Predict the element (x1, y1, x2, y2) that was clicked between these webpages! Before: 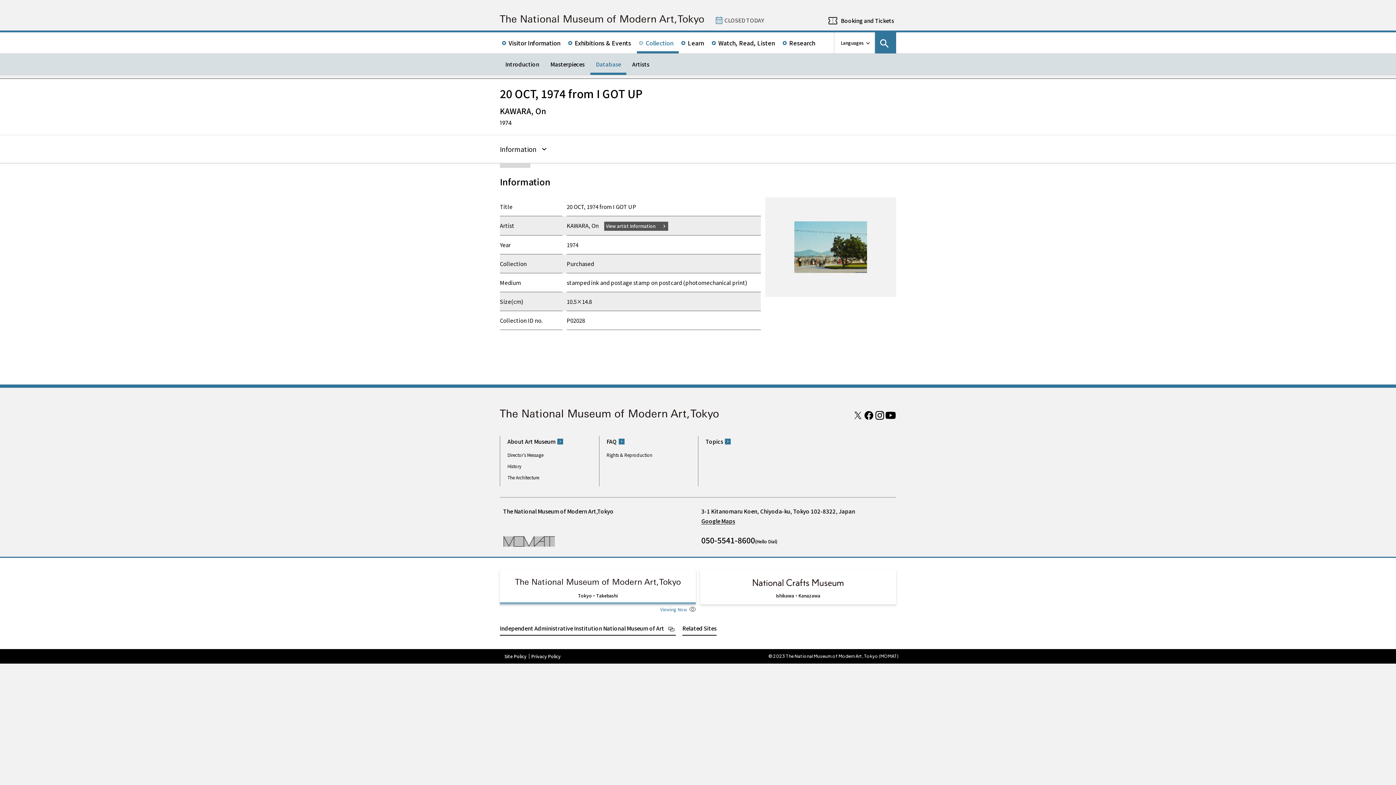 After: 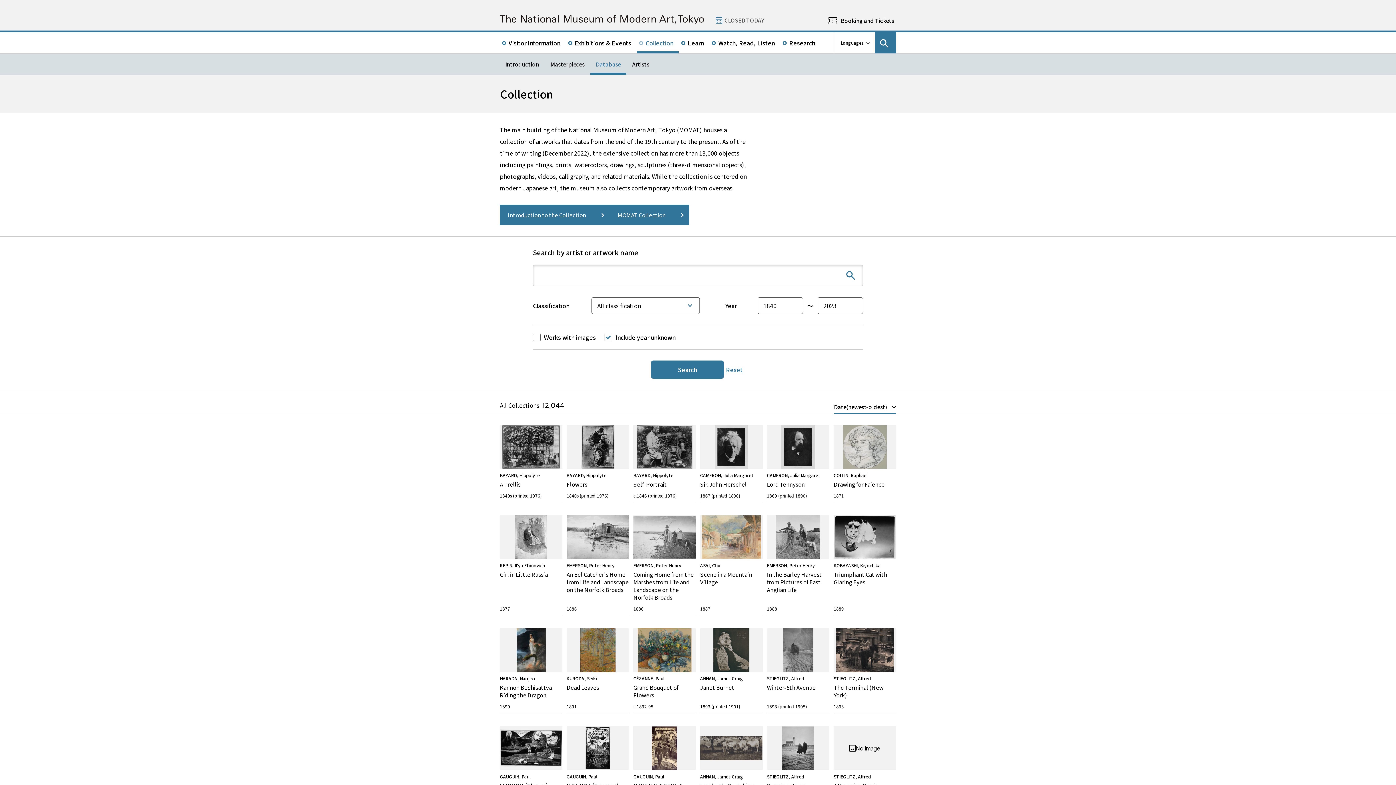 Action: bbox: (590, 53, 626, 74) label: Database